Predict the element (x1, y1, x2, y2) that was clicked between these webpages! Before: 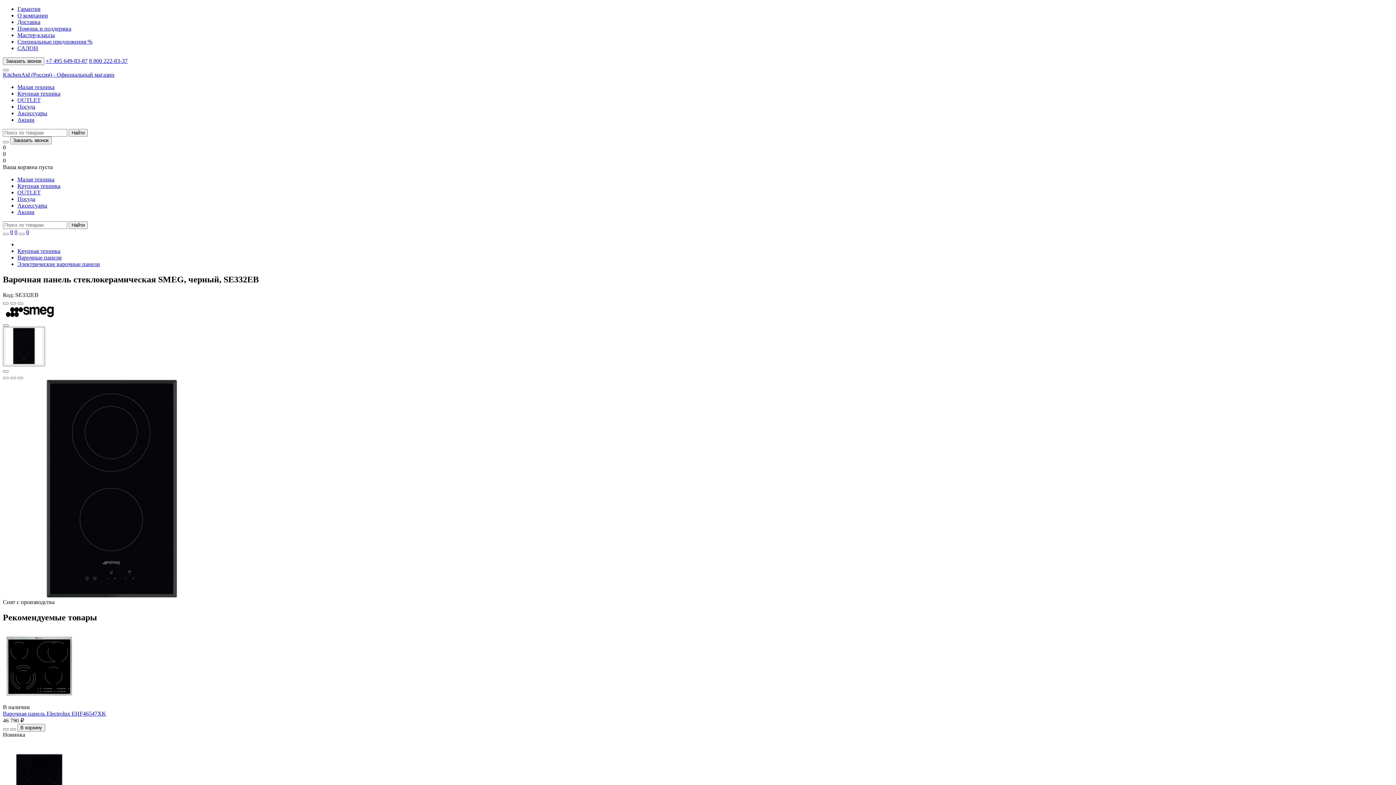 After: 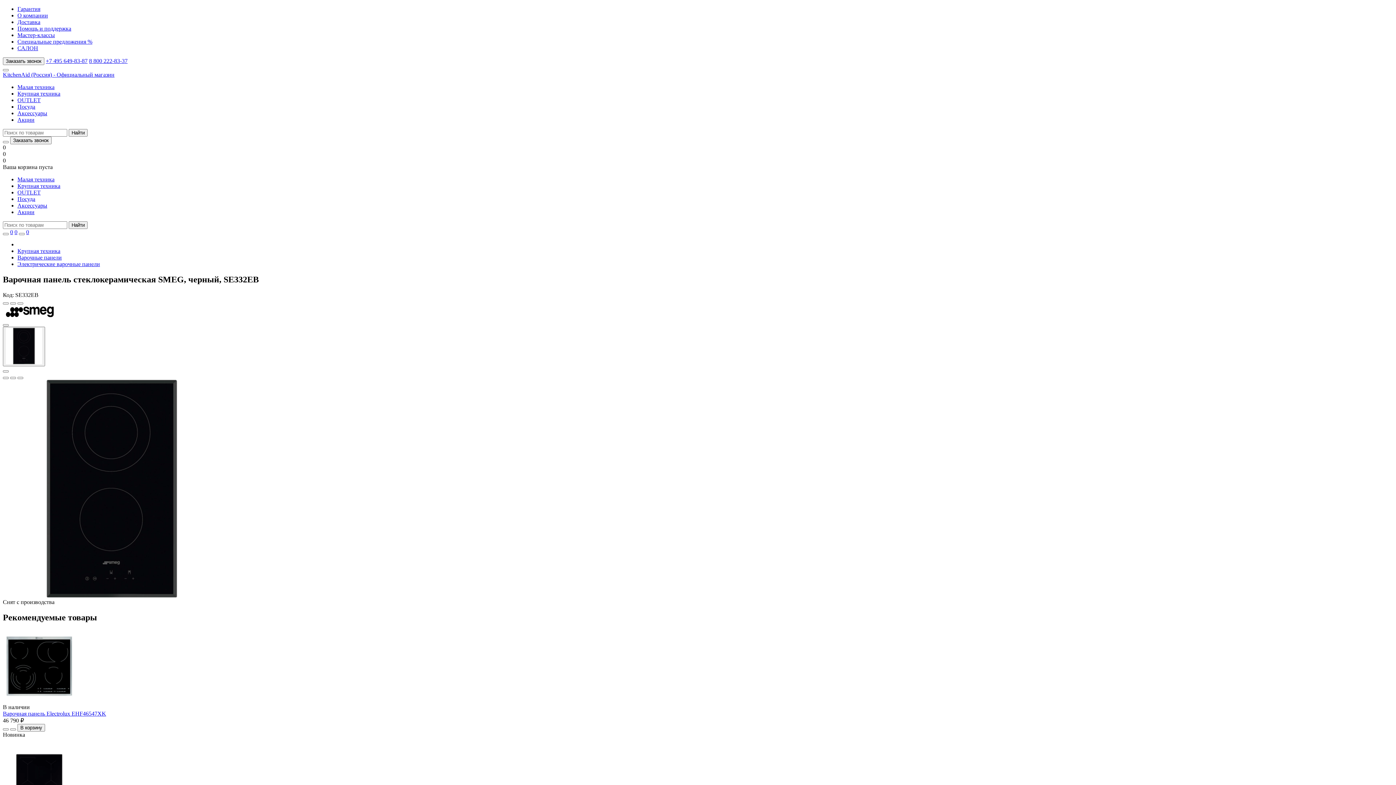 Action: label: 8 800 222-83-37 bbox: (89, 57, 127, 64)